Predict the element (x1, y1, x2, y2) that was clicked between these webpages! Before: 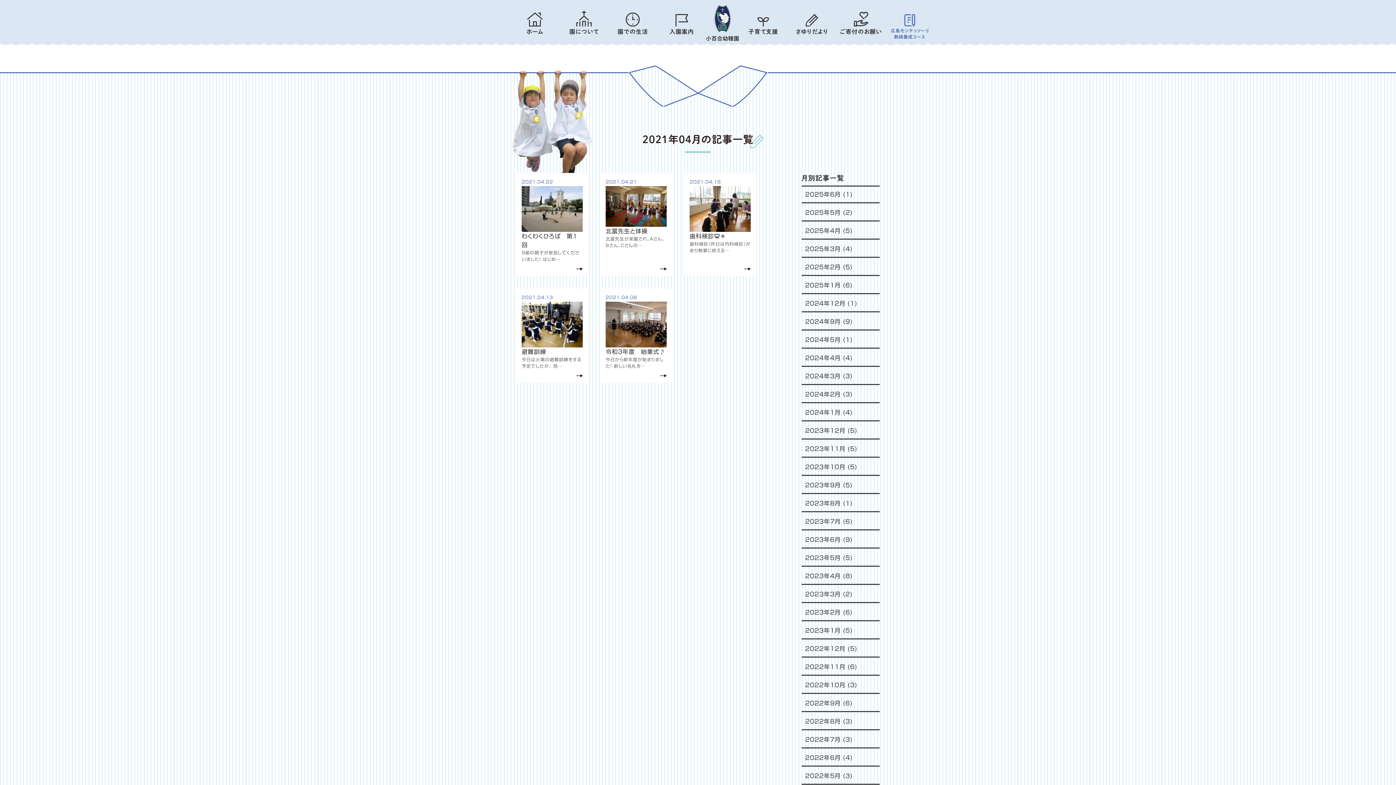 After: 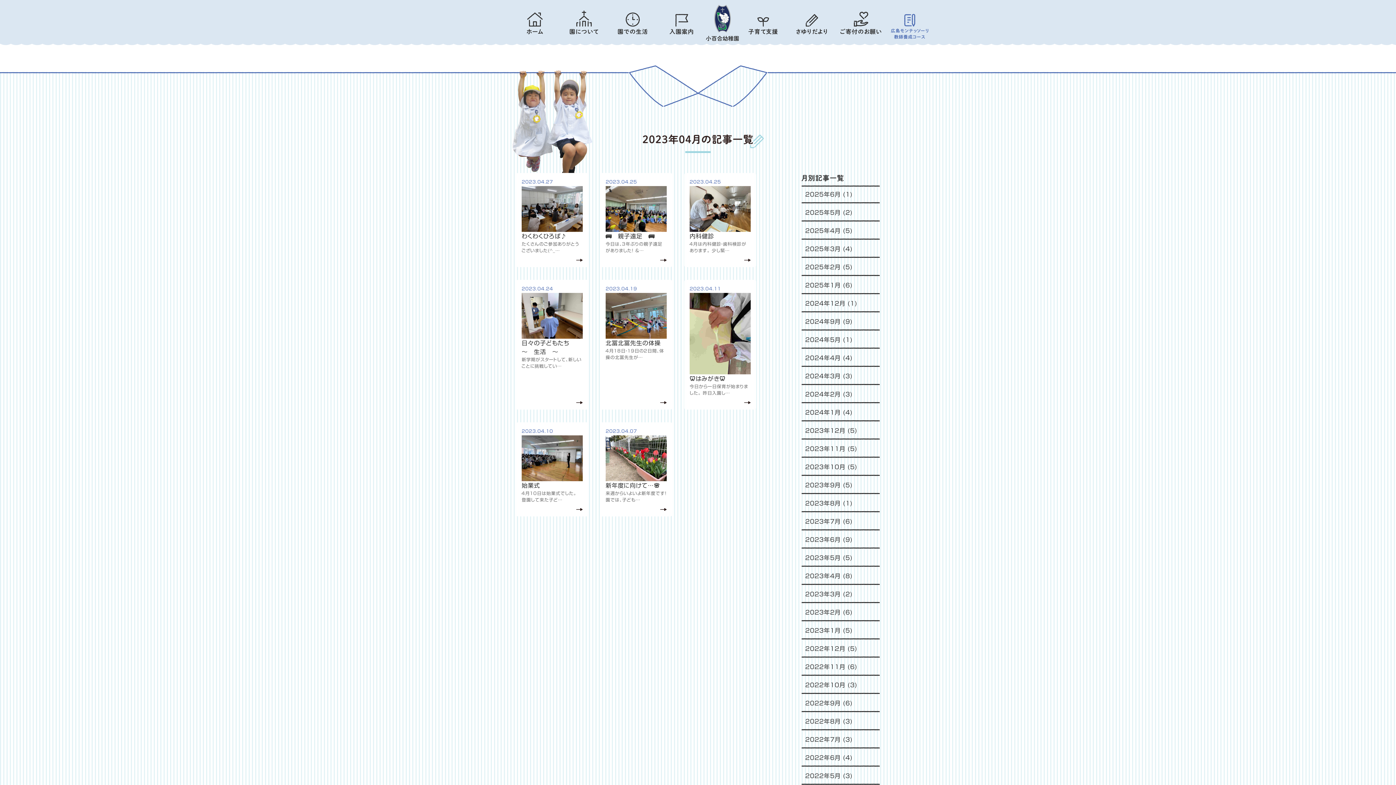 Action: label: 2023年4月 bbox: (805, 573, 841, 579)